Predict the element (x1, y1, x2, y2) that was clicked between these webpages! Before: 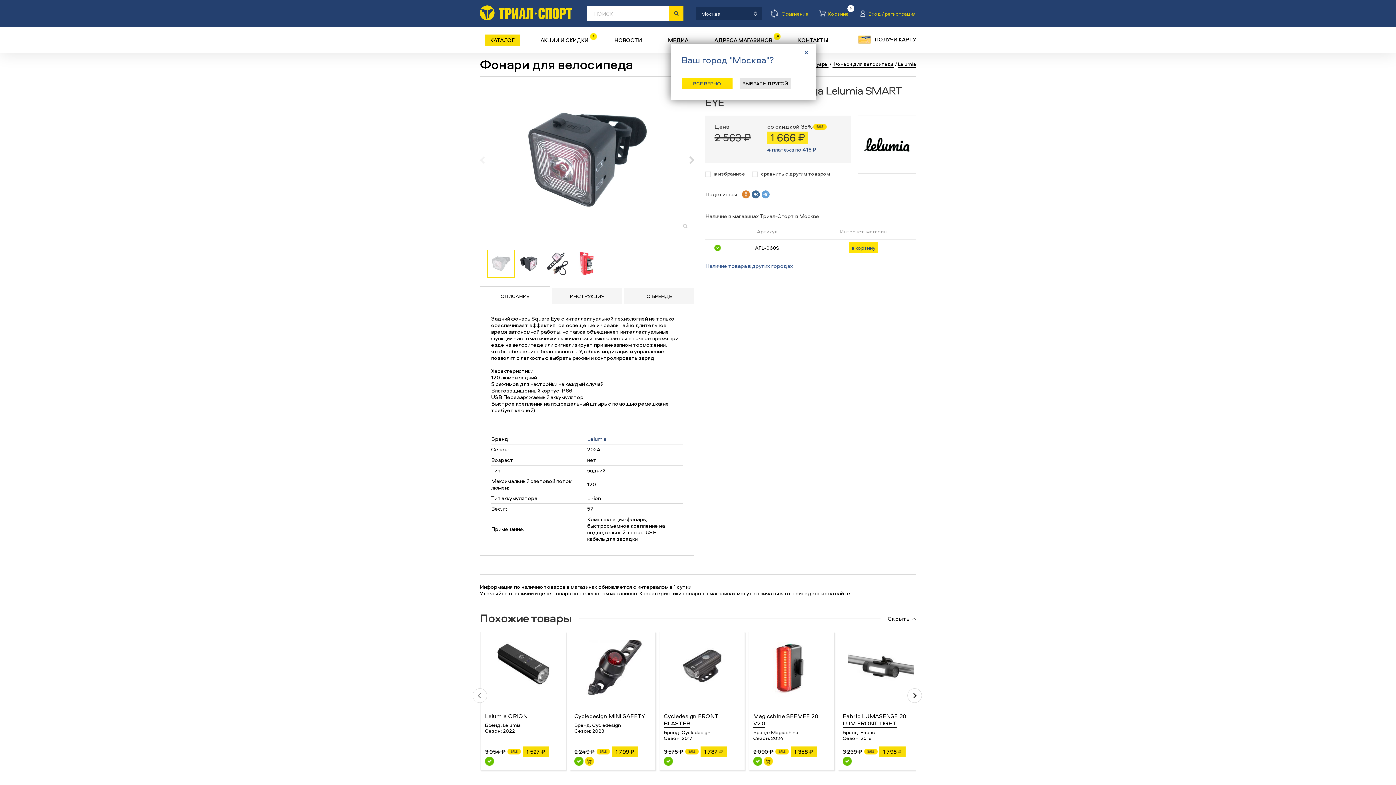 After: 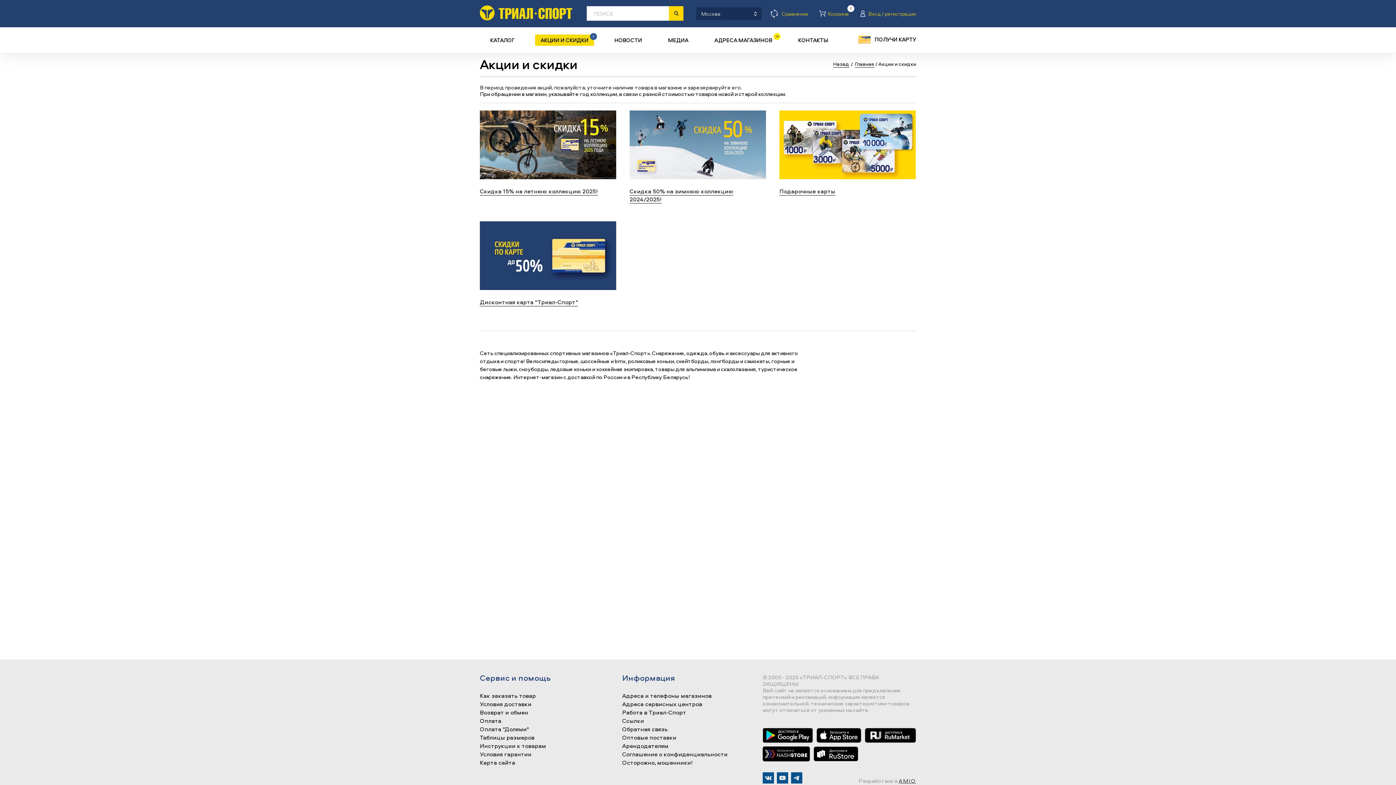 Action: bbox: (540, 36, 588, 44) label: АКЦИИ И СКИДКИ
4